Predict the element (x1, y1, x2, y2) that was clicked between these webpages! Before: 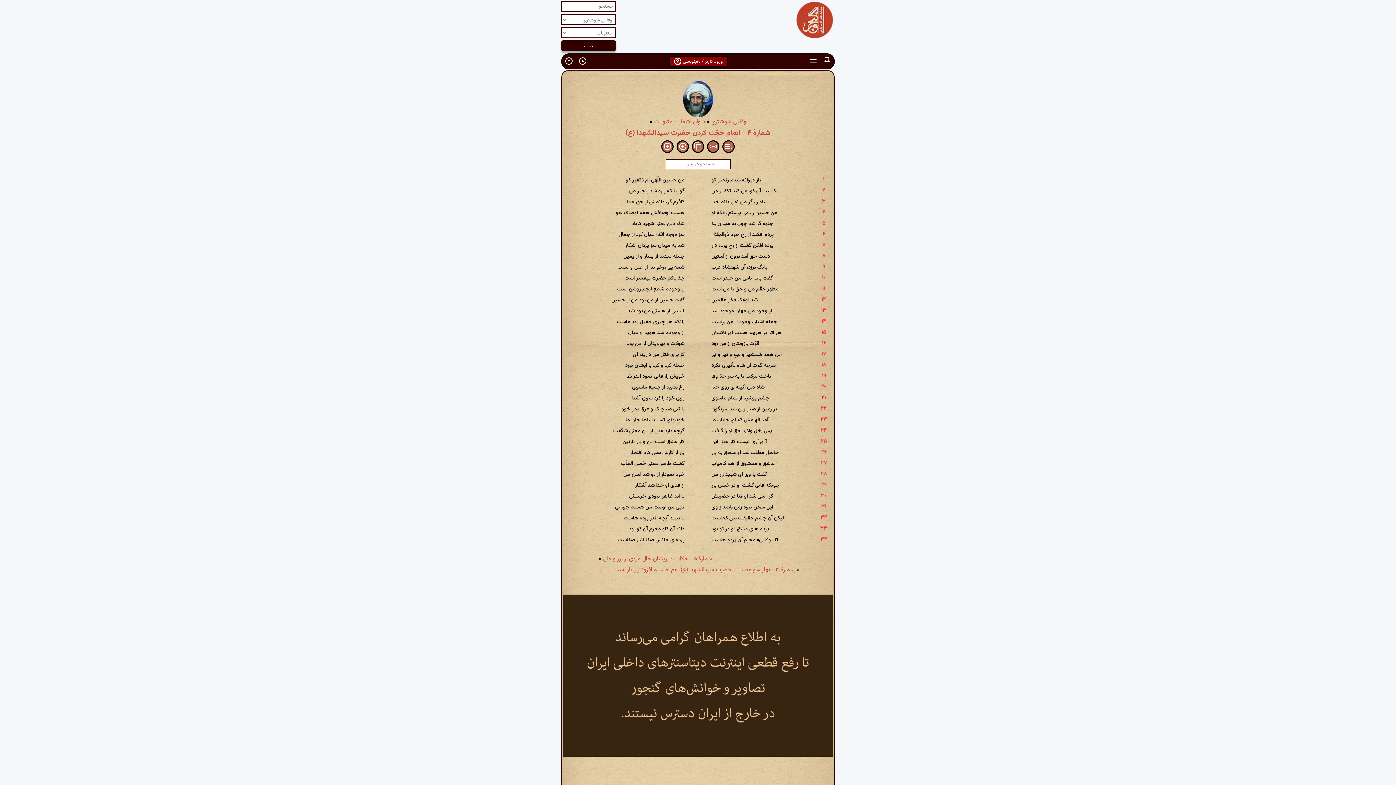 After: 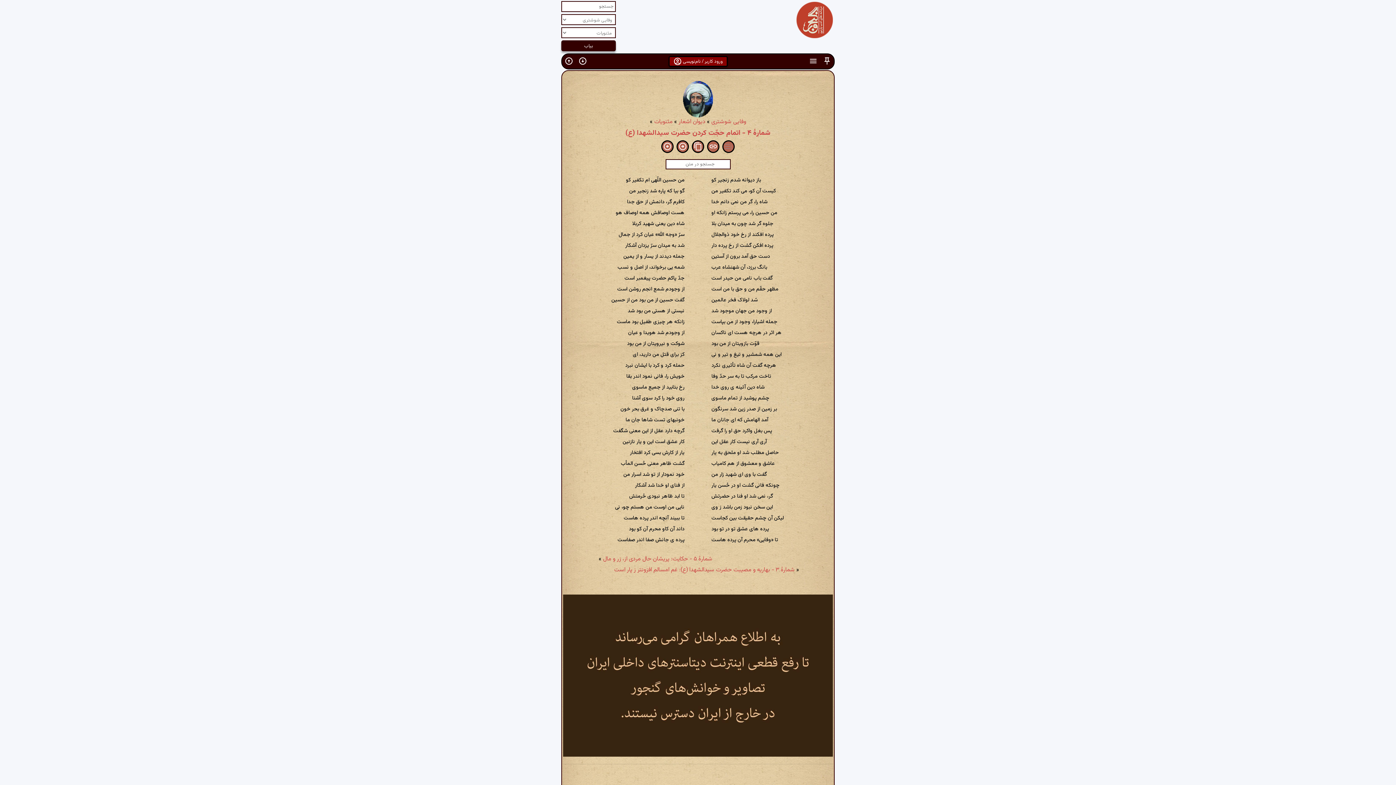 Action: bbox: (720, 142, 735, 151) label:  